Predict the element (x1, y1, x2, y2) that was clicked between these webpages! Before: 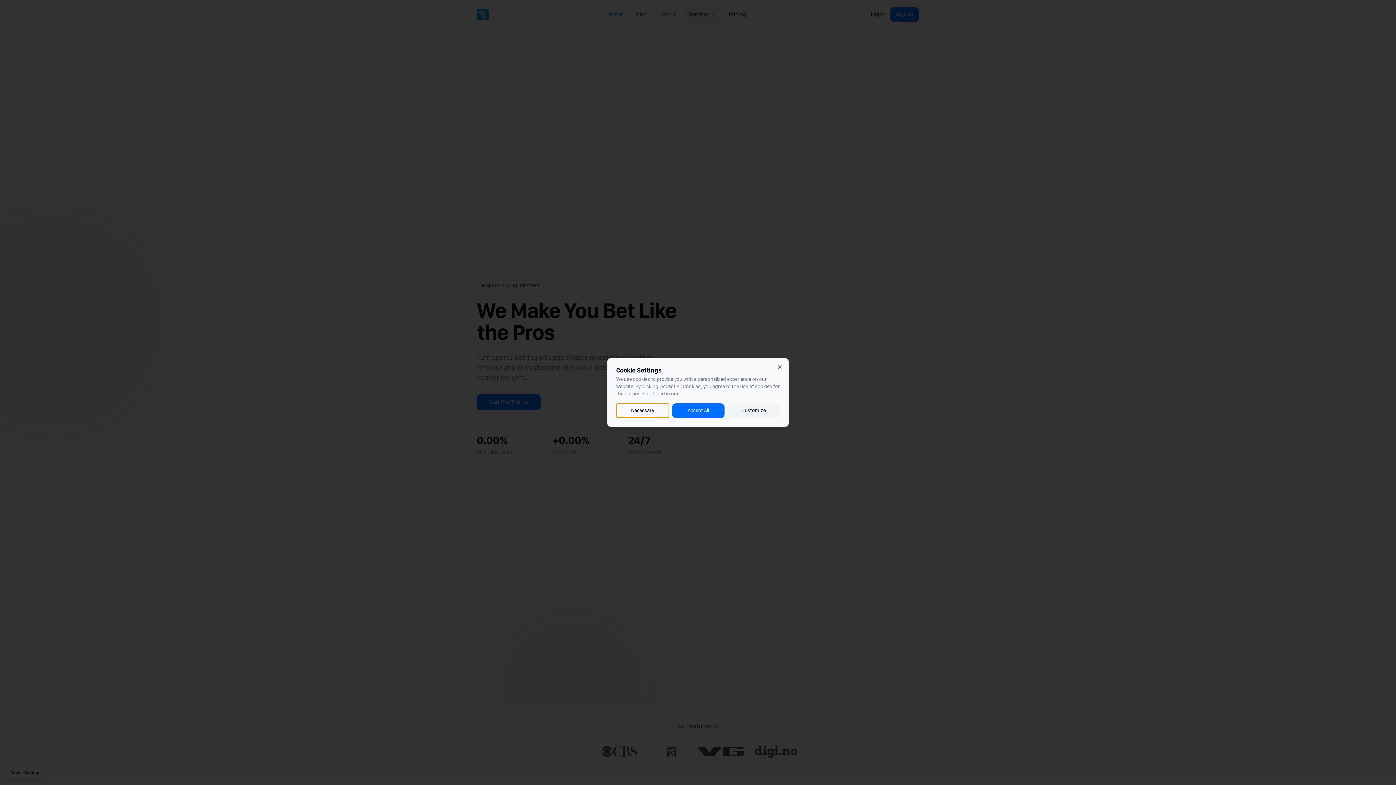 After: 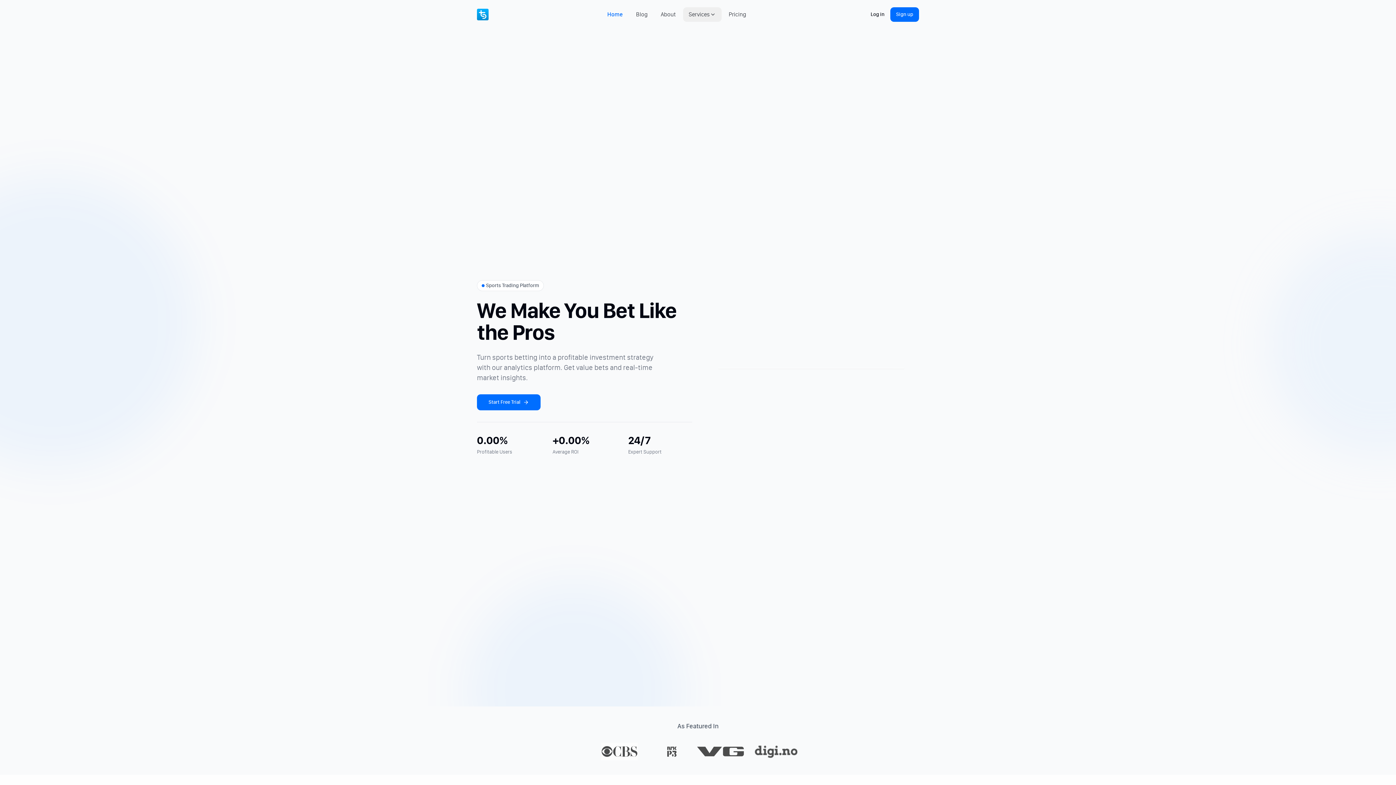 Action: bbox: (616, 403, 669, 418) label: Necessary